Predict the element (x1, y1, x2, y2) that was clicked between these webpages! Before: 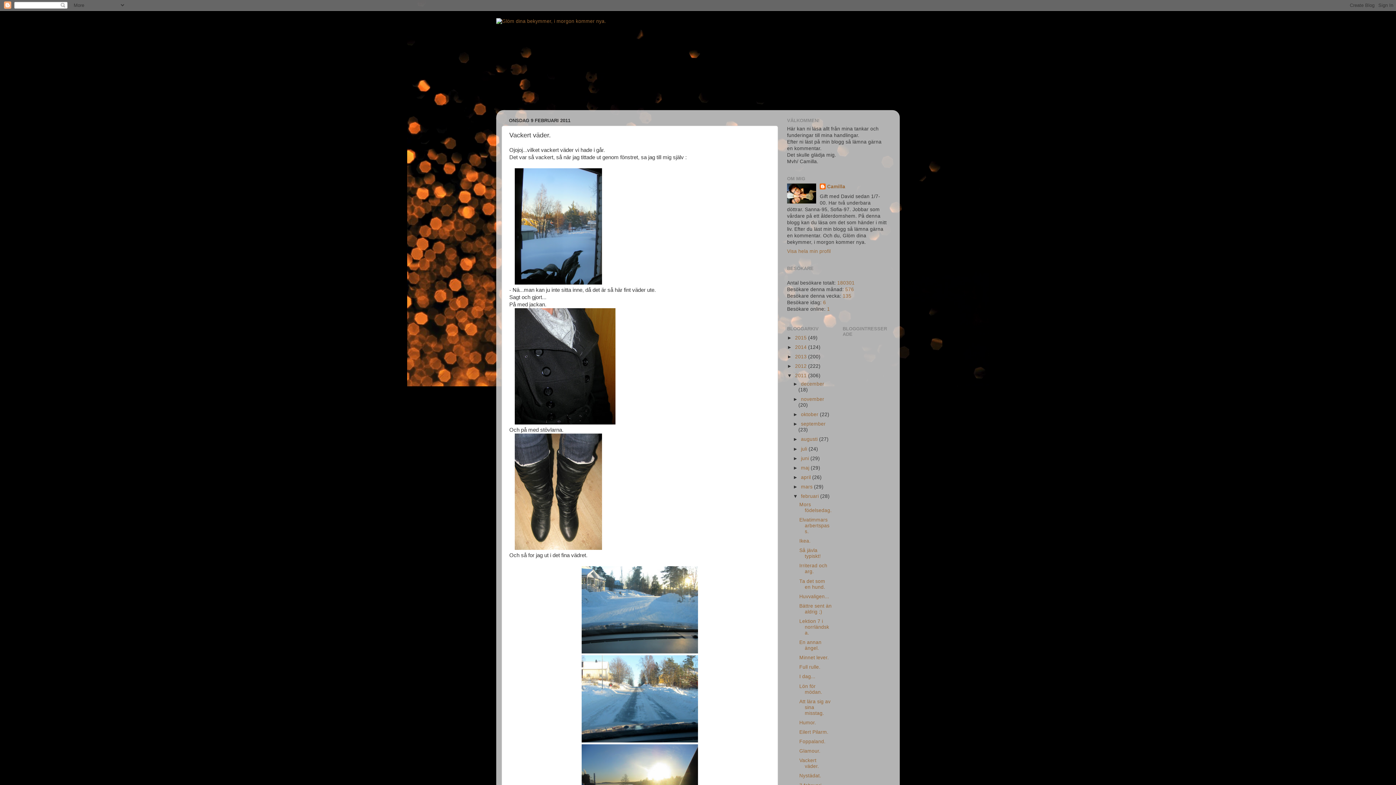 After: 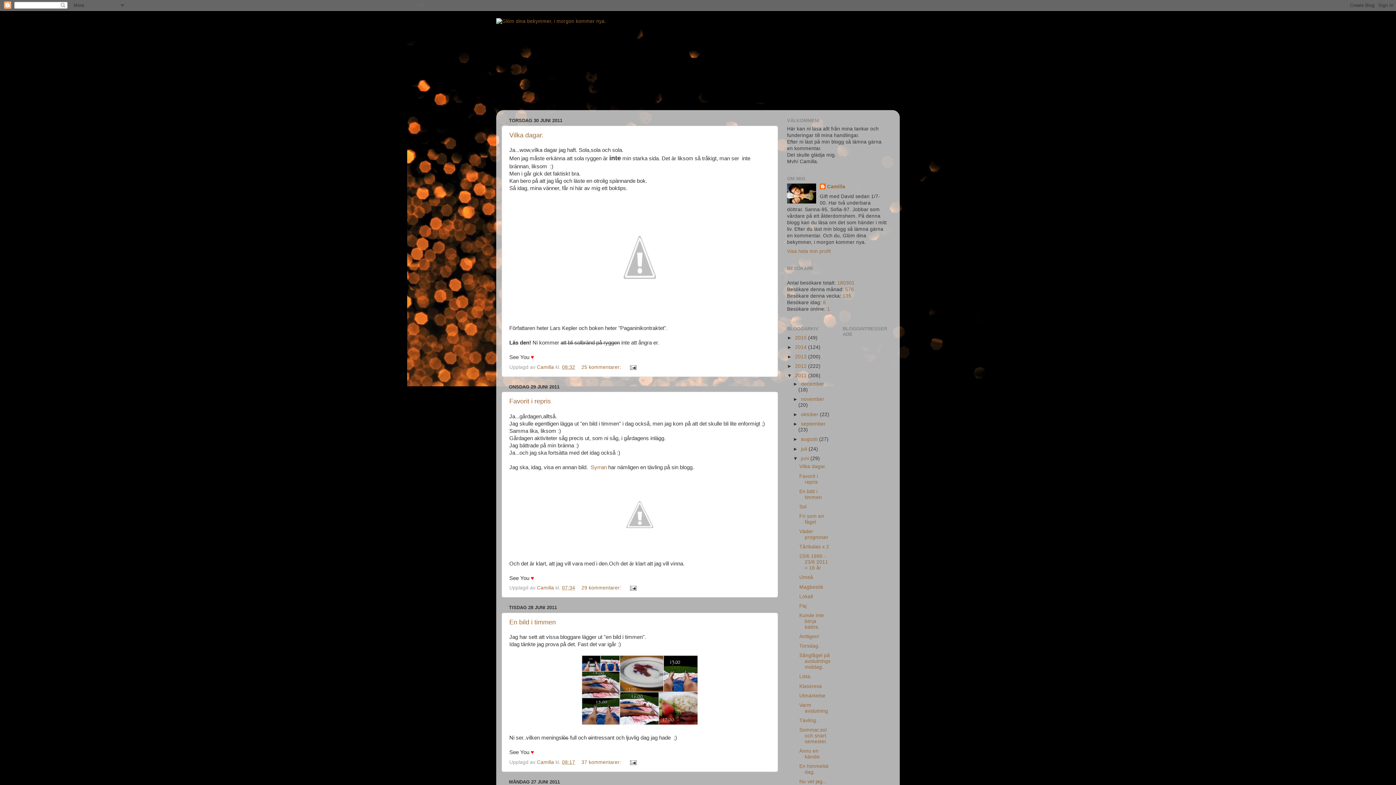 Action: bbox: (801, 455, 810, 461) label: juni 